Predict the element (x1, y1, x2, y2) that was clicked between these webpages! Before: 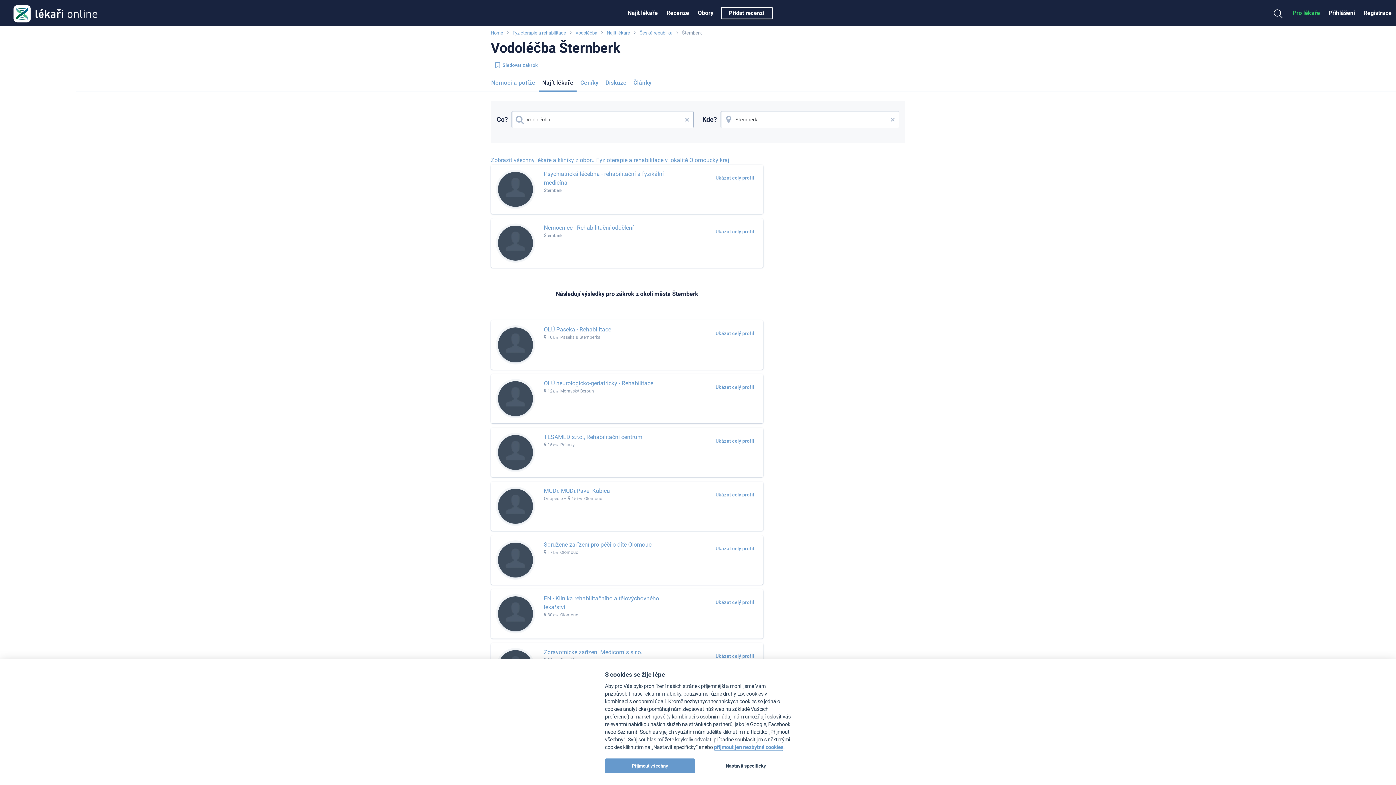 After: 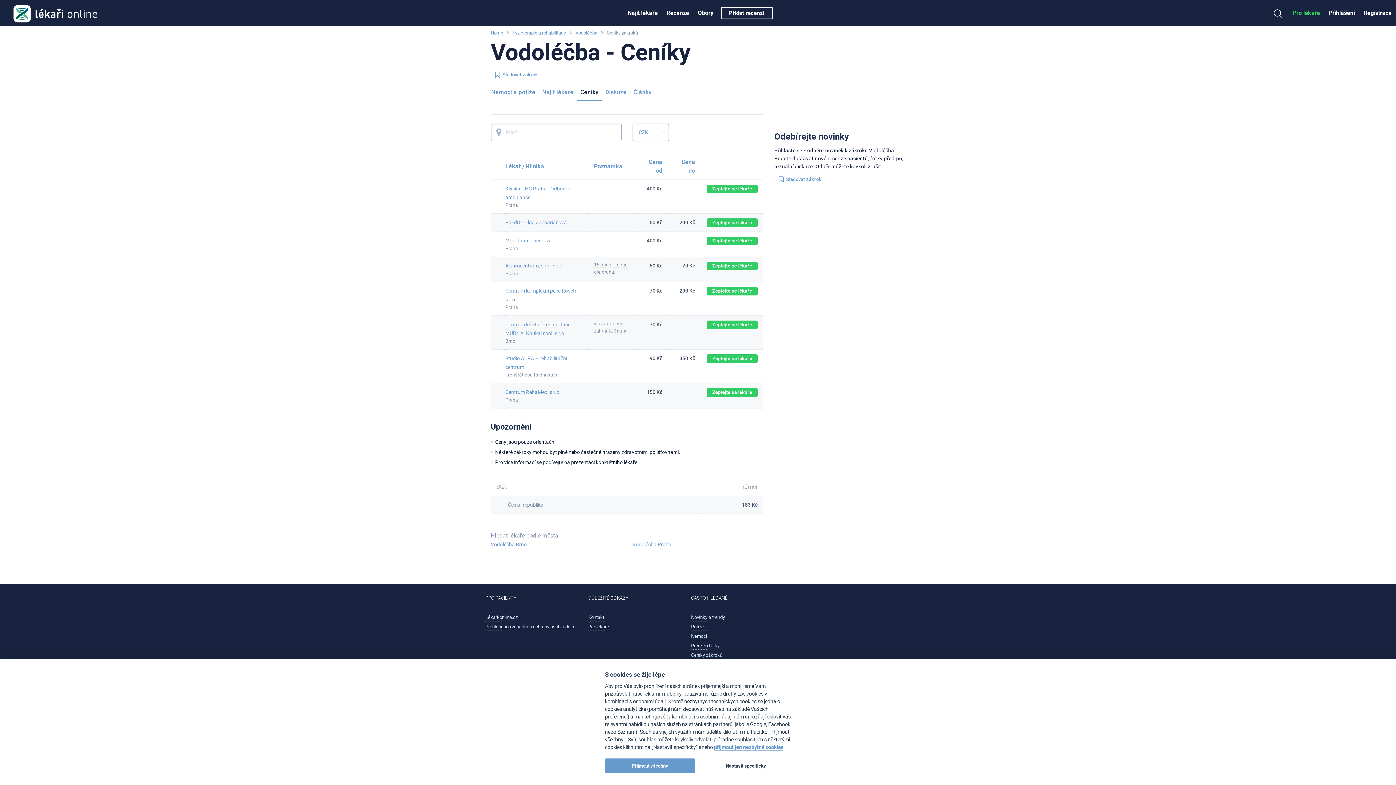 Action: label: Ceníky bbox: (577, 78, 602, 92)